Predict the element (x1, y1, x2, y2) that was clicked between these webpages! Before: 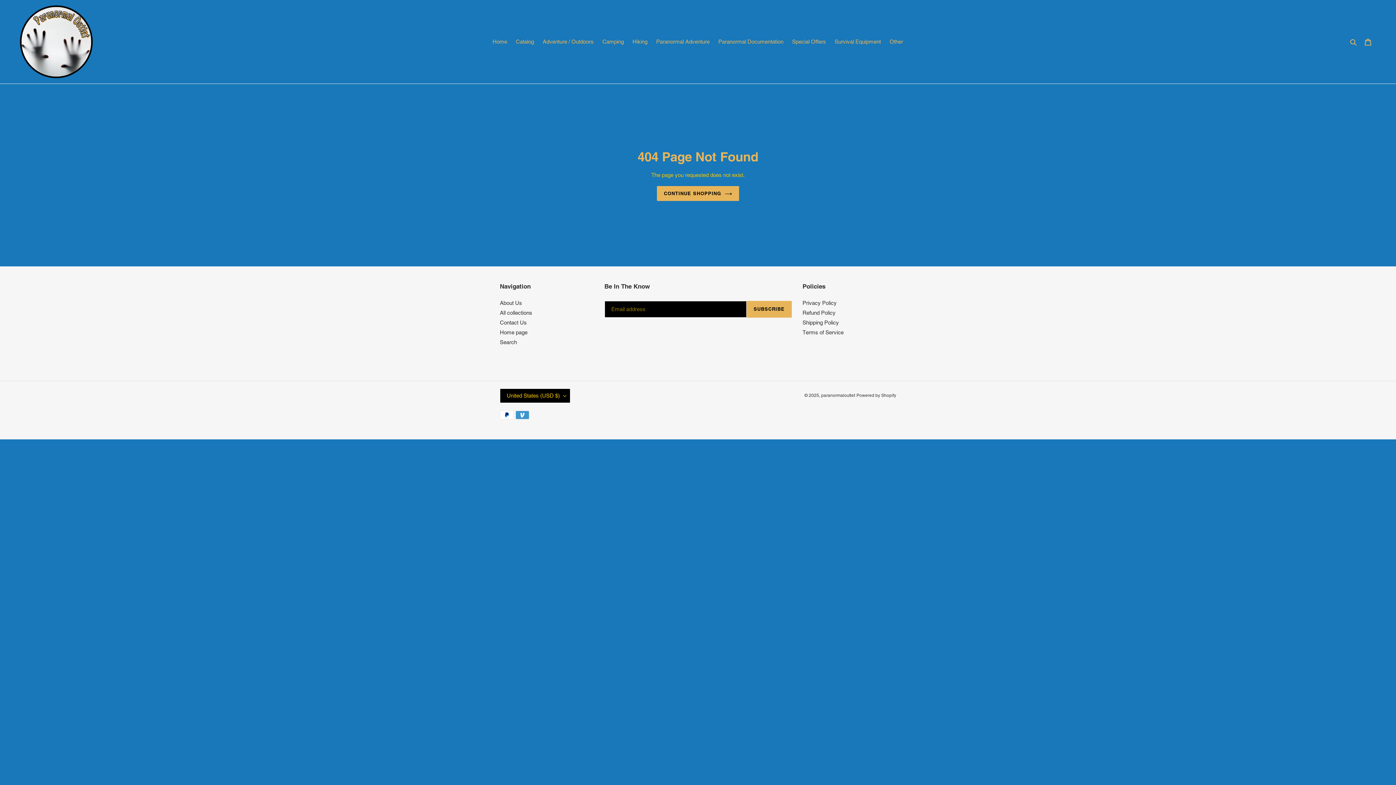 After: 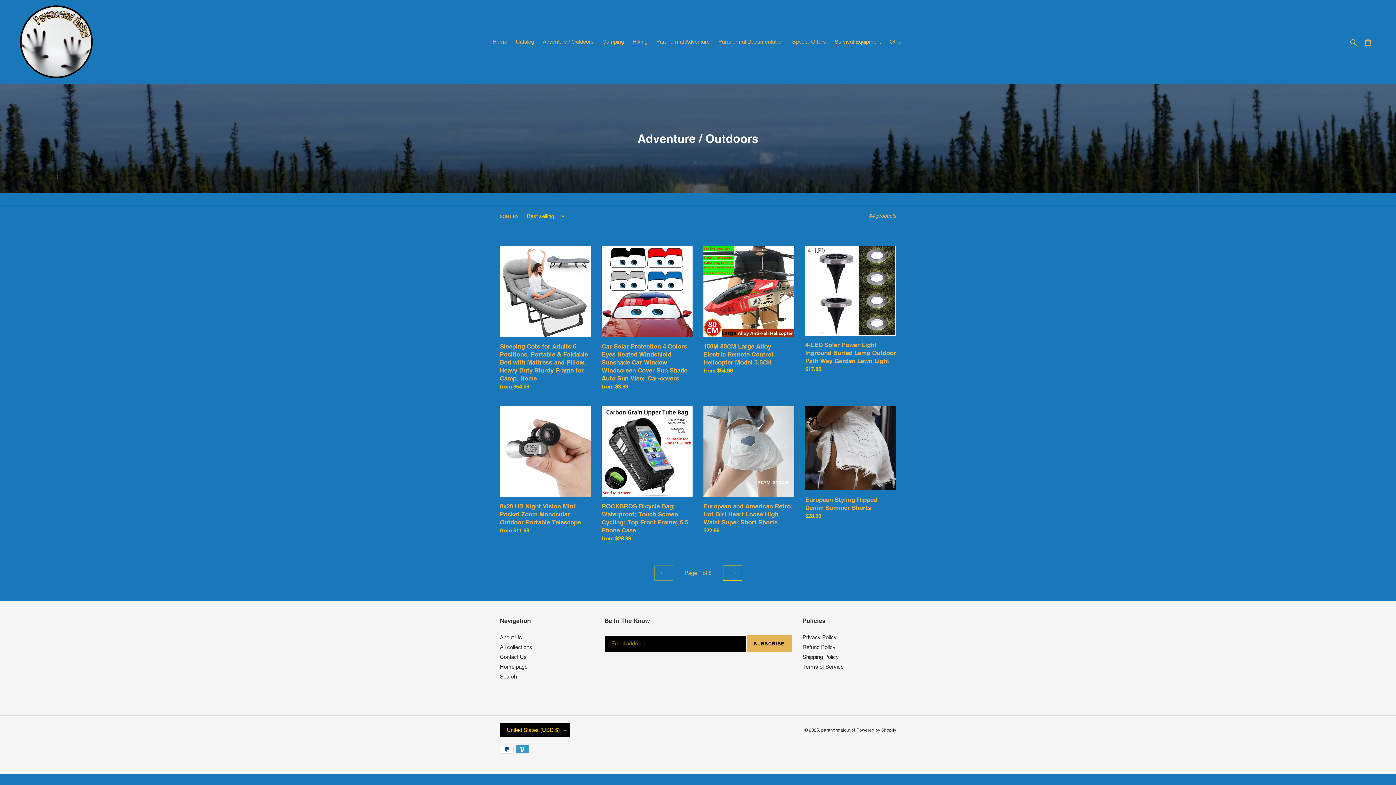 Action: label: Adventure / Outdoors bbox: (539, 36, 597, 46)